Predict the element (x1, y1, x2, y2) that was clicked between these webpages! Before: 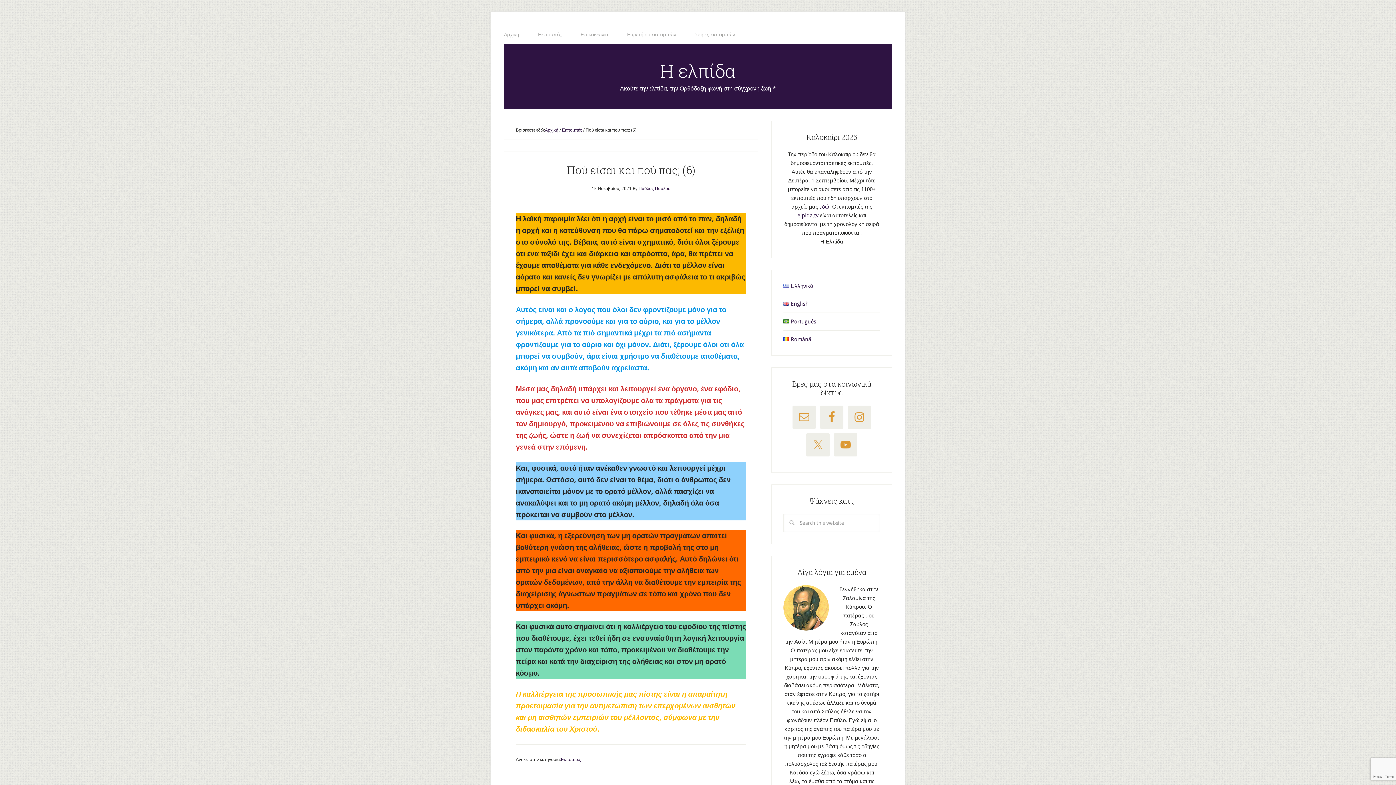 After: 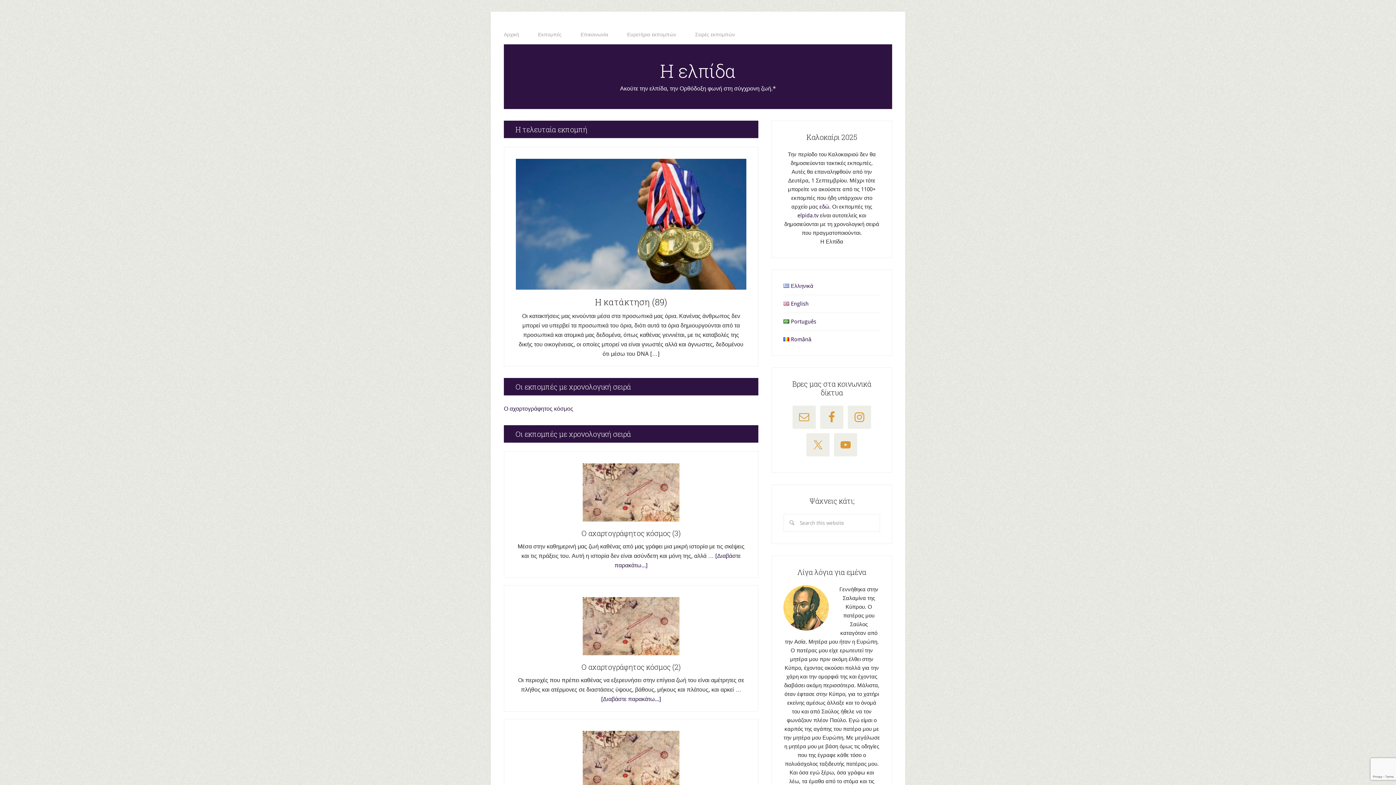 Action: bbox: (545, 127, 558, 132) label: Αρχική